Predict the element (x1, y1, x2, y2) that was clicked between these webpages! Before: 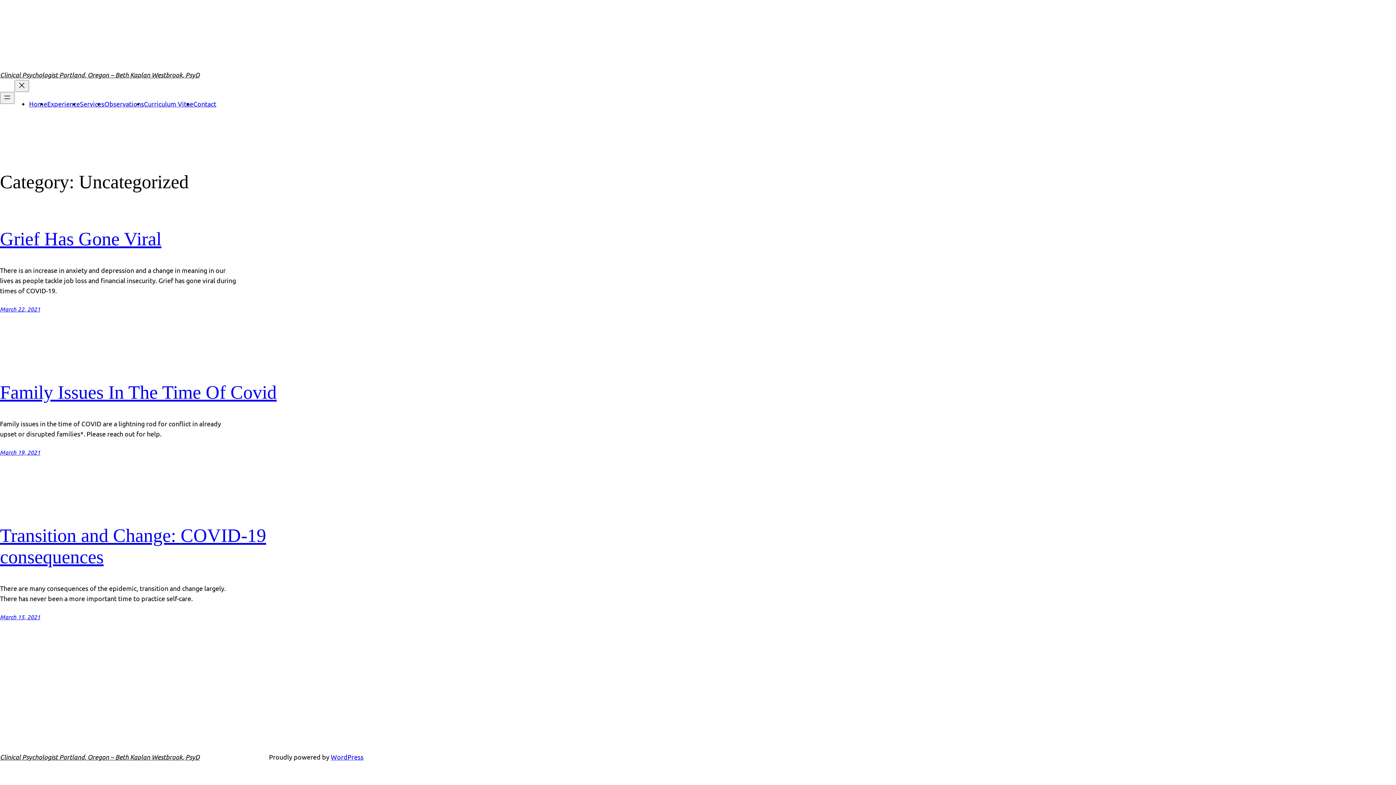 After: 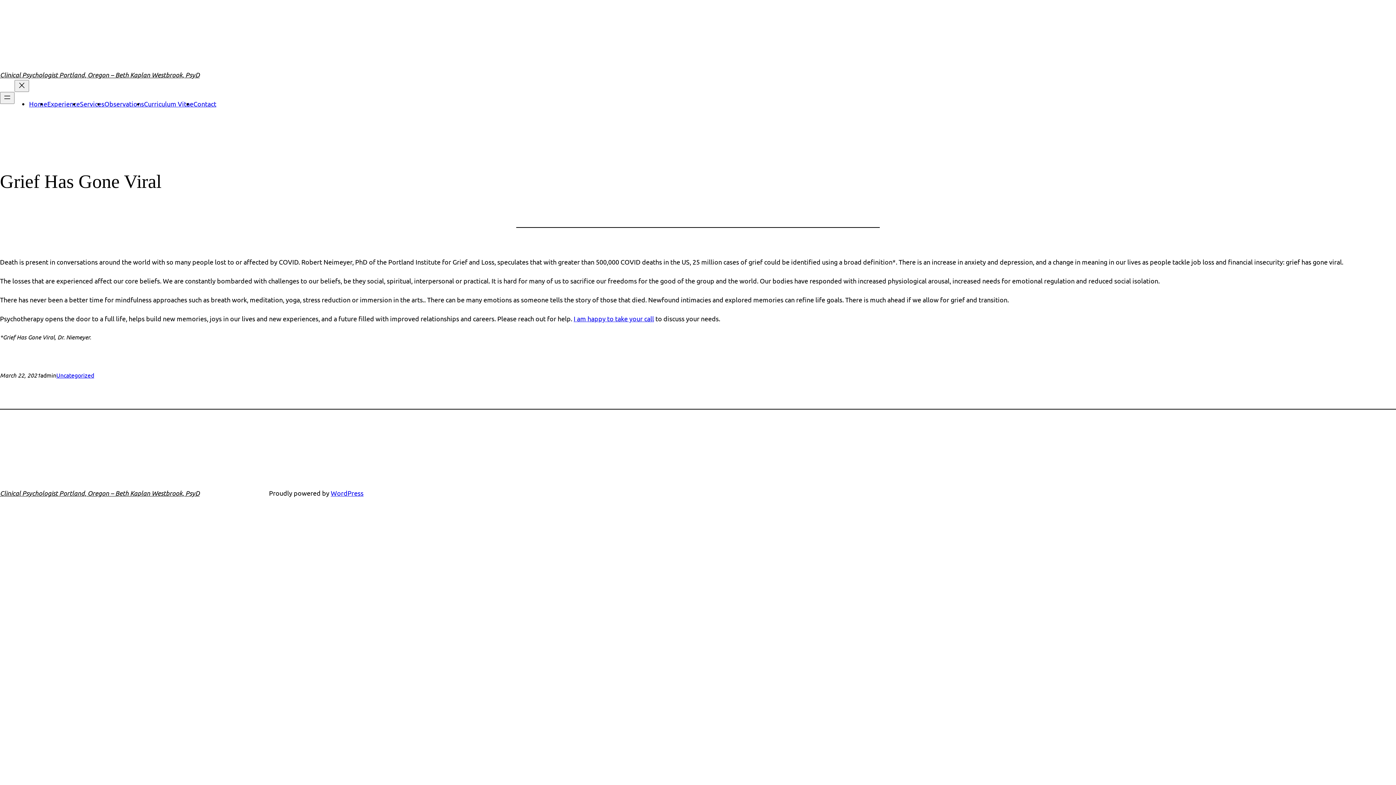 Action: label: Grief Has Gone Viral bbox: (0, 228, 161, 249)